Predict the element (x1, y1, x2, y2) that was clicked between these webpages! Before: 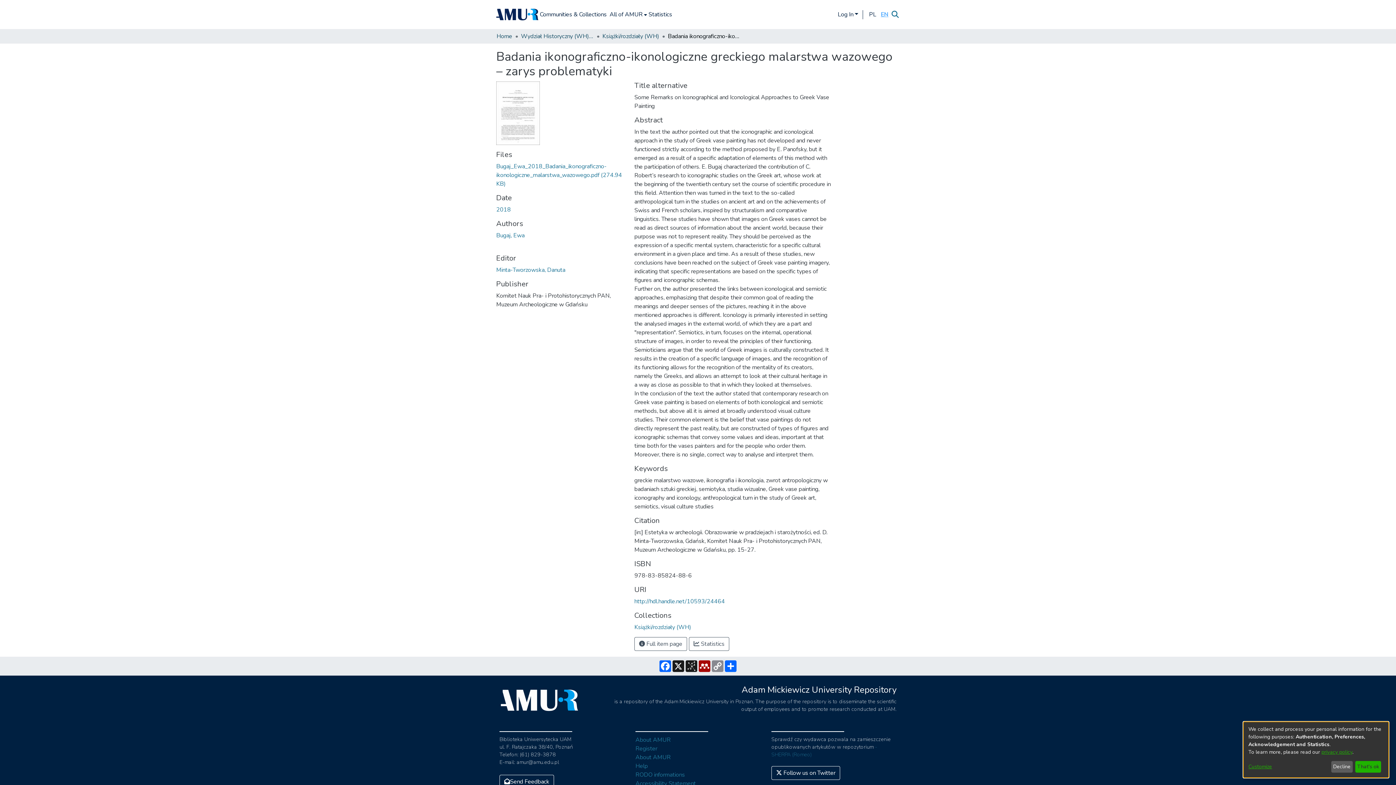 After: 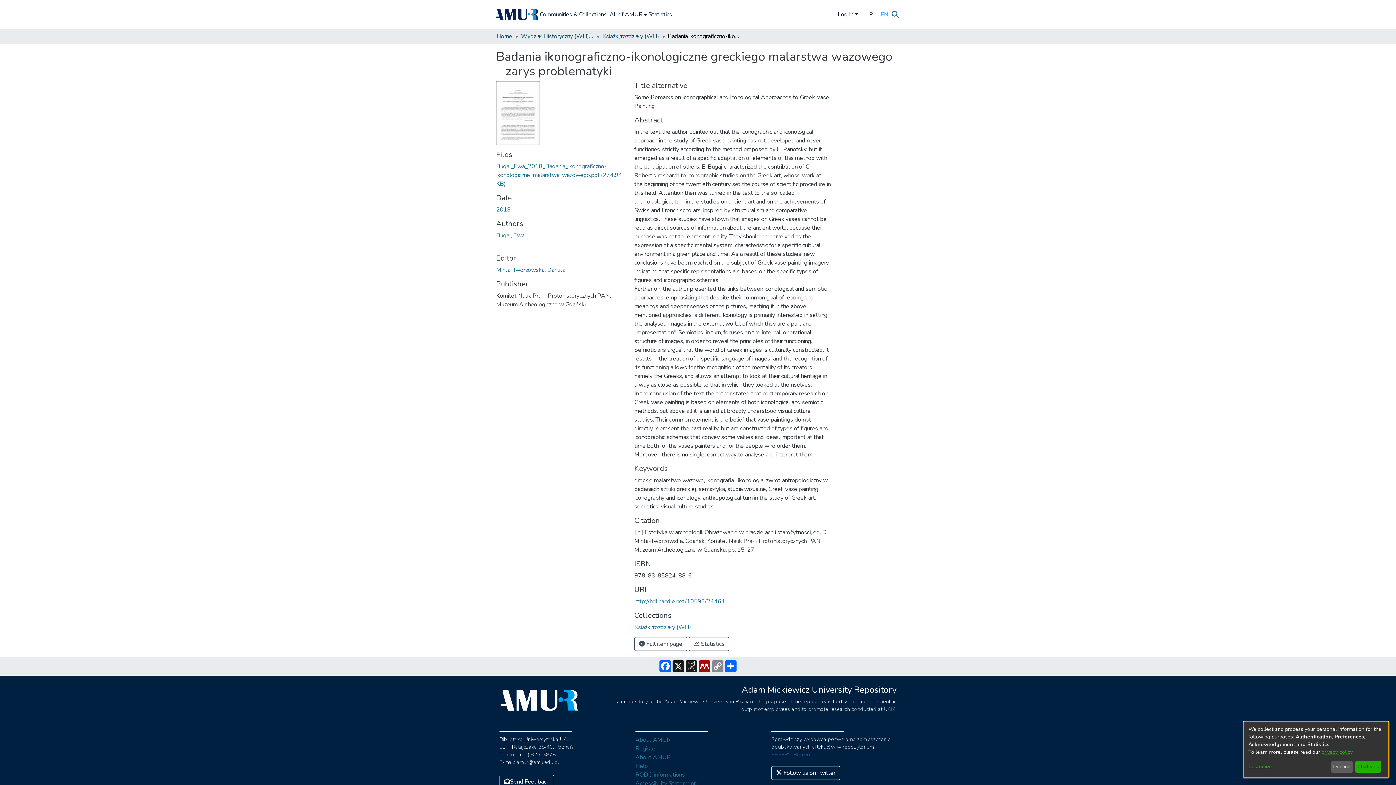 Action: label: EN bbox: (878, 10, 890, 18)